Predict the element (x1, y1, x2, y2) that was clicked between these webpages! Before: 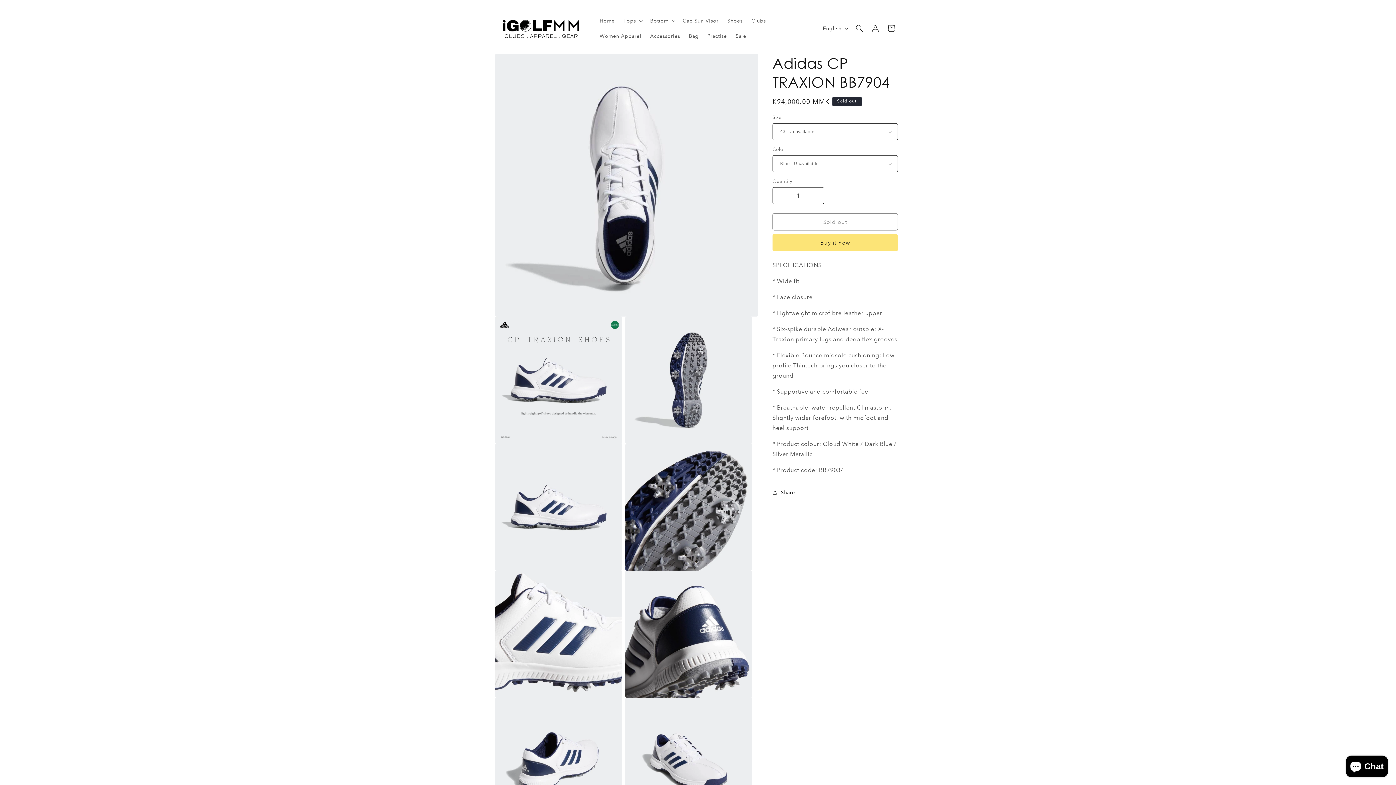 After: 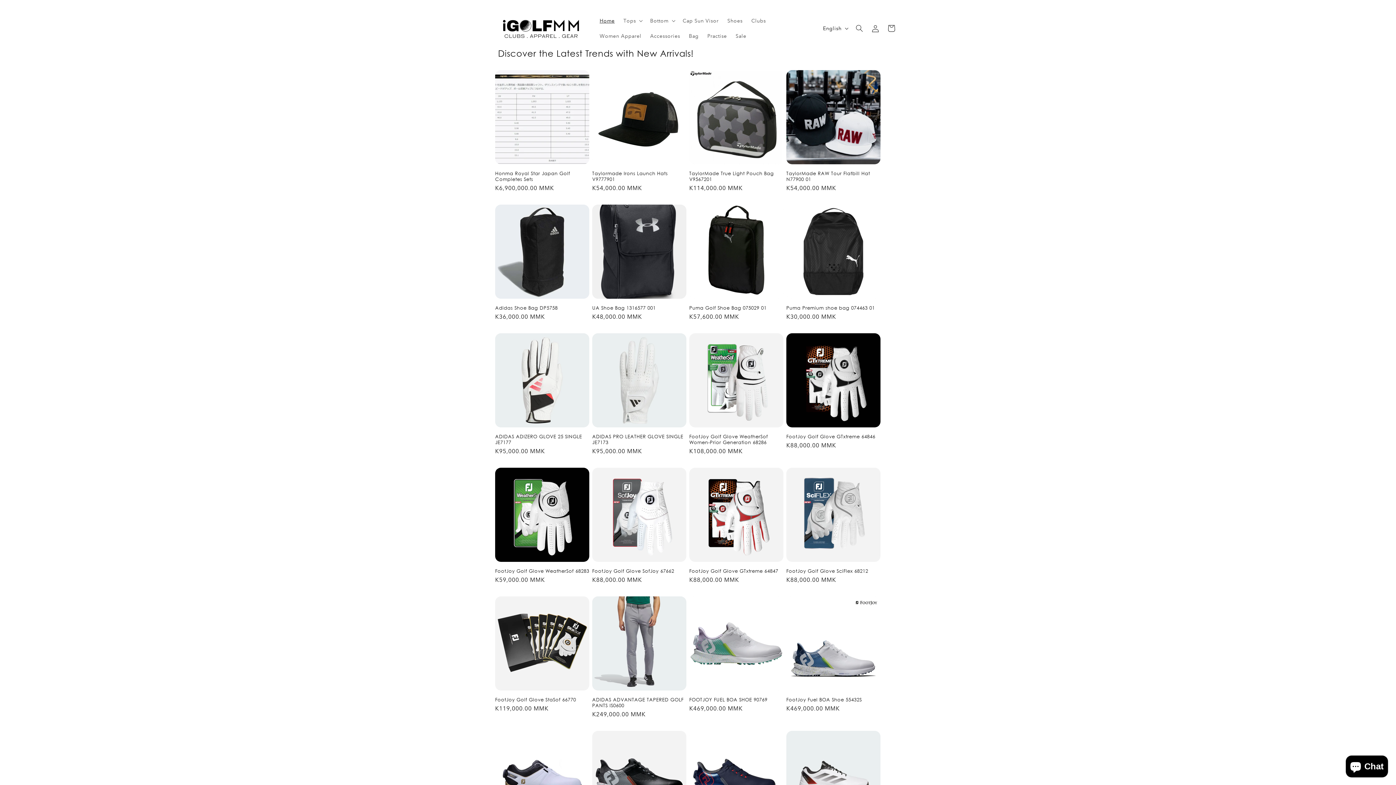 Action: bbox: (495, 14, 588, 42)